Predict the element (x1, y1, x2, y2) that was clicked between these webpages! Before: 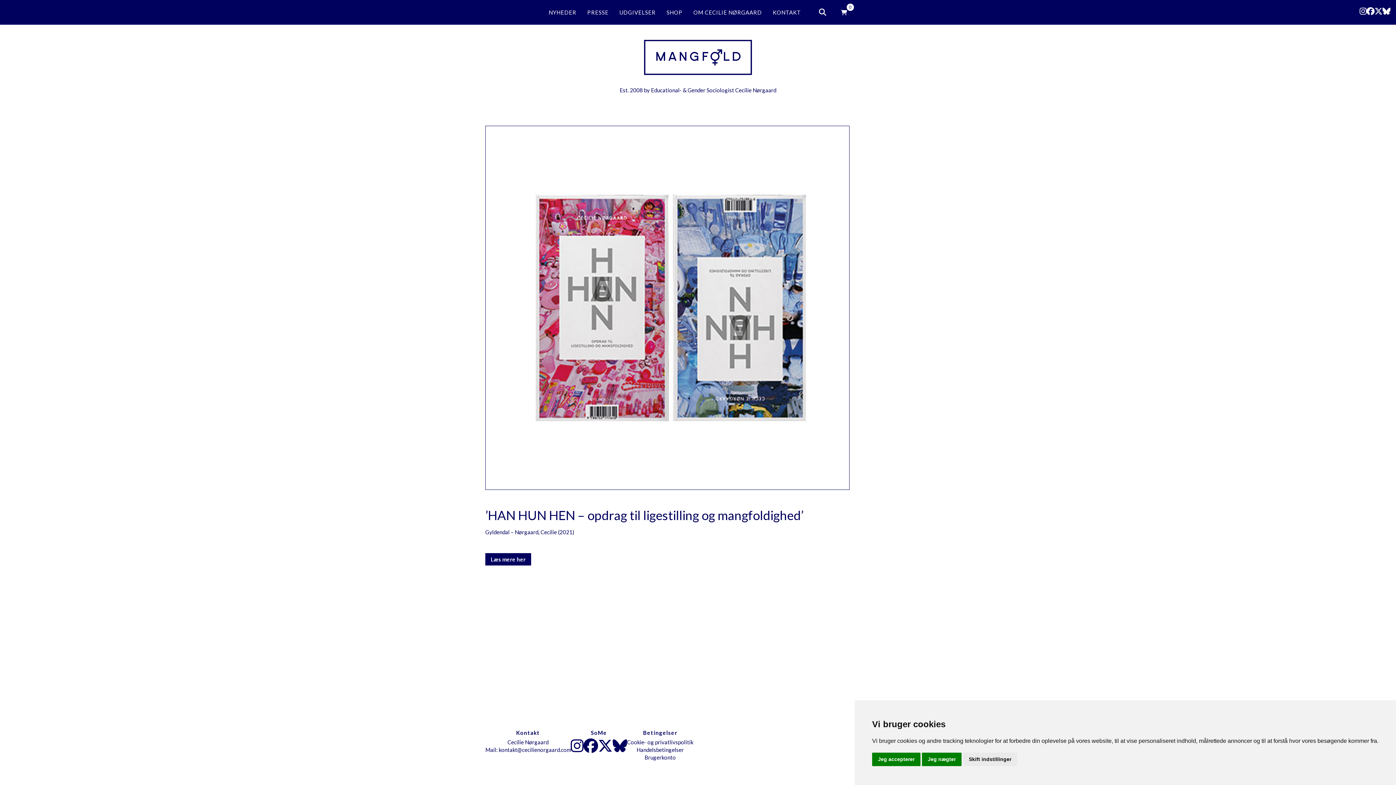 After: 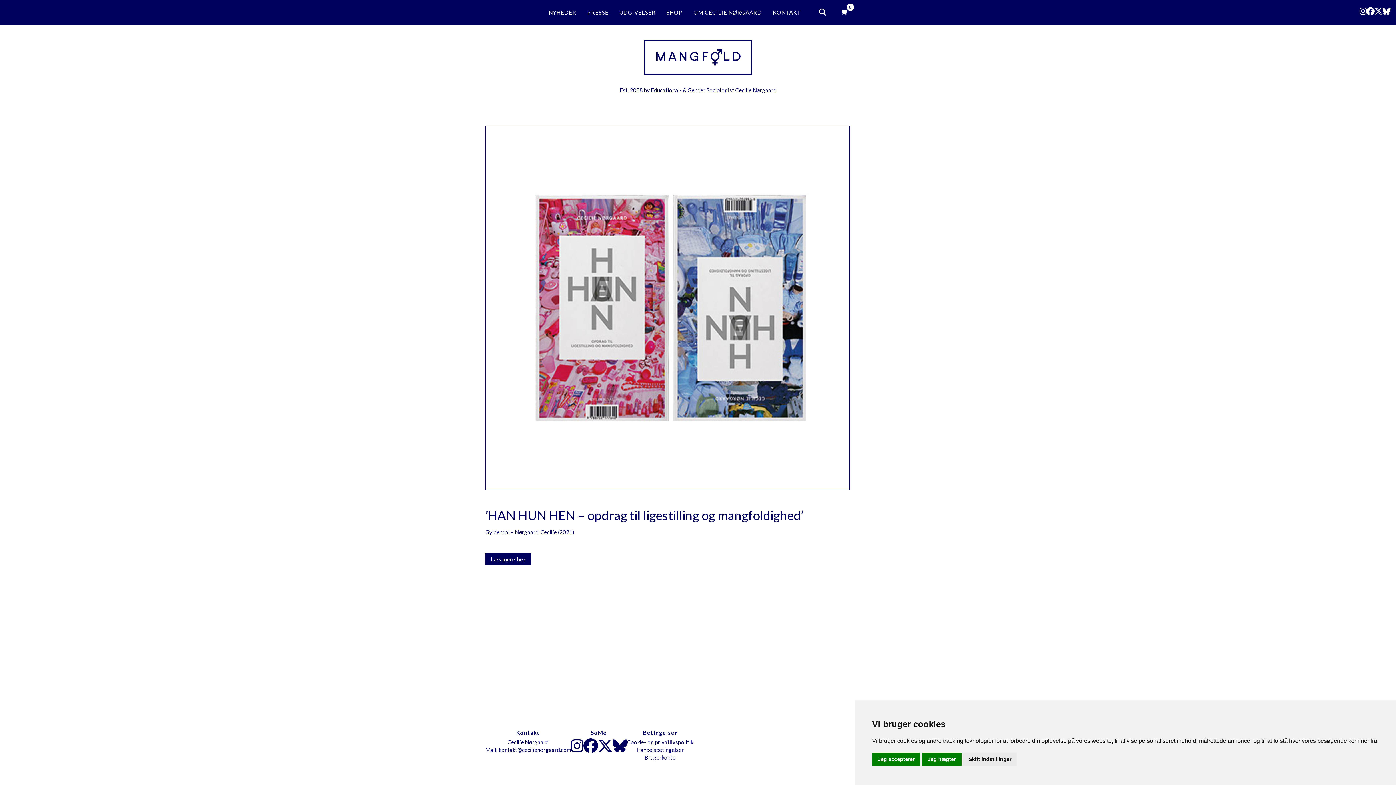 Action: bbox: (598, 738, 612, 753)